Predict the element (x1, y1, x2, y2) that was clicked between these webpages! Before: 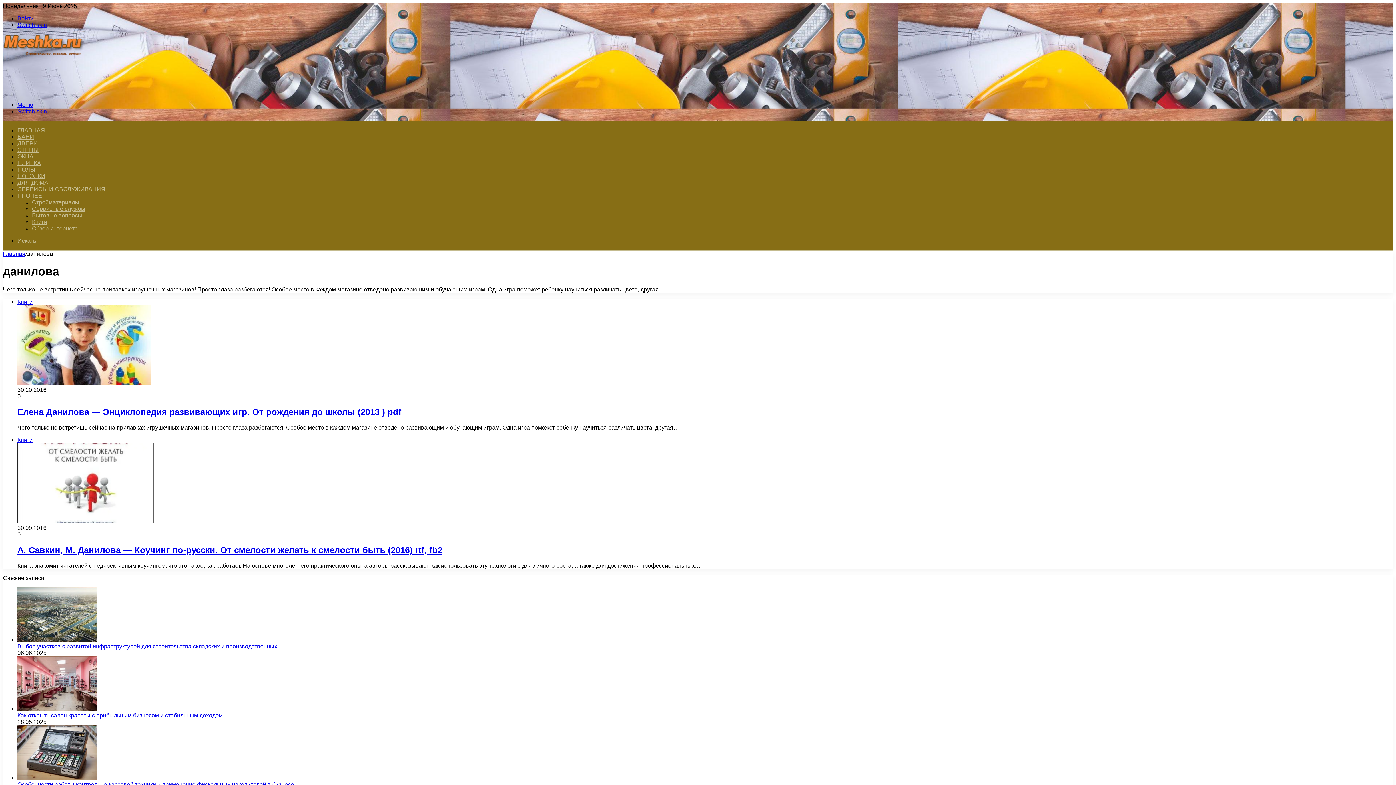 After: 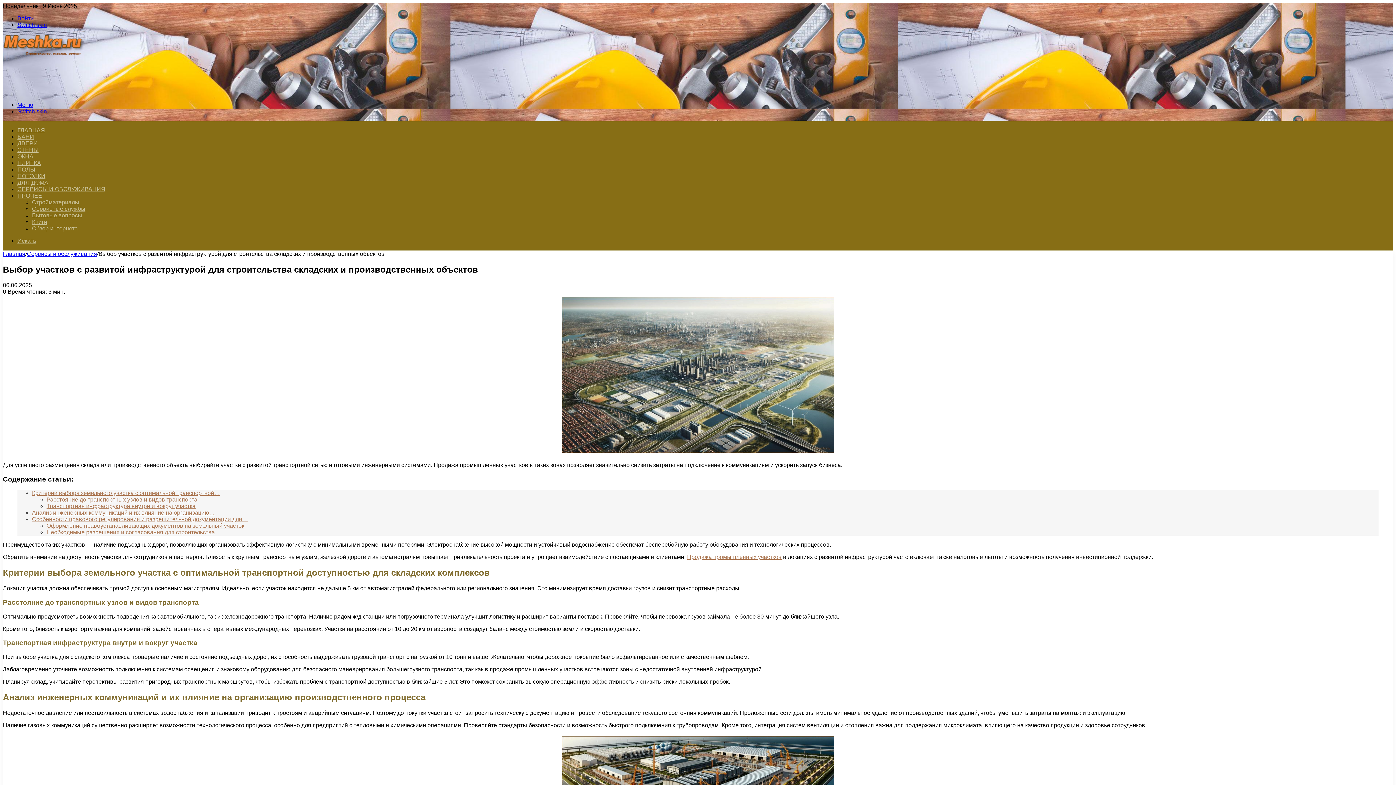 Action: label: Выбор участков с развитой инфраструктурой для строительства складских и производственных… bbox: (17, 643, 283, 649)